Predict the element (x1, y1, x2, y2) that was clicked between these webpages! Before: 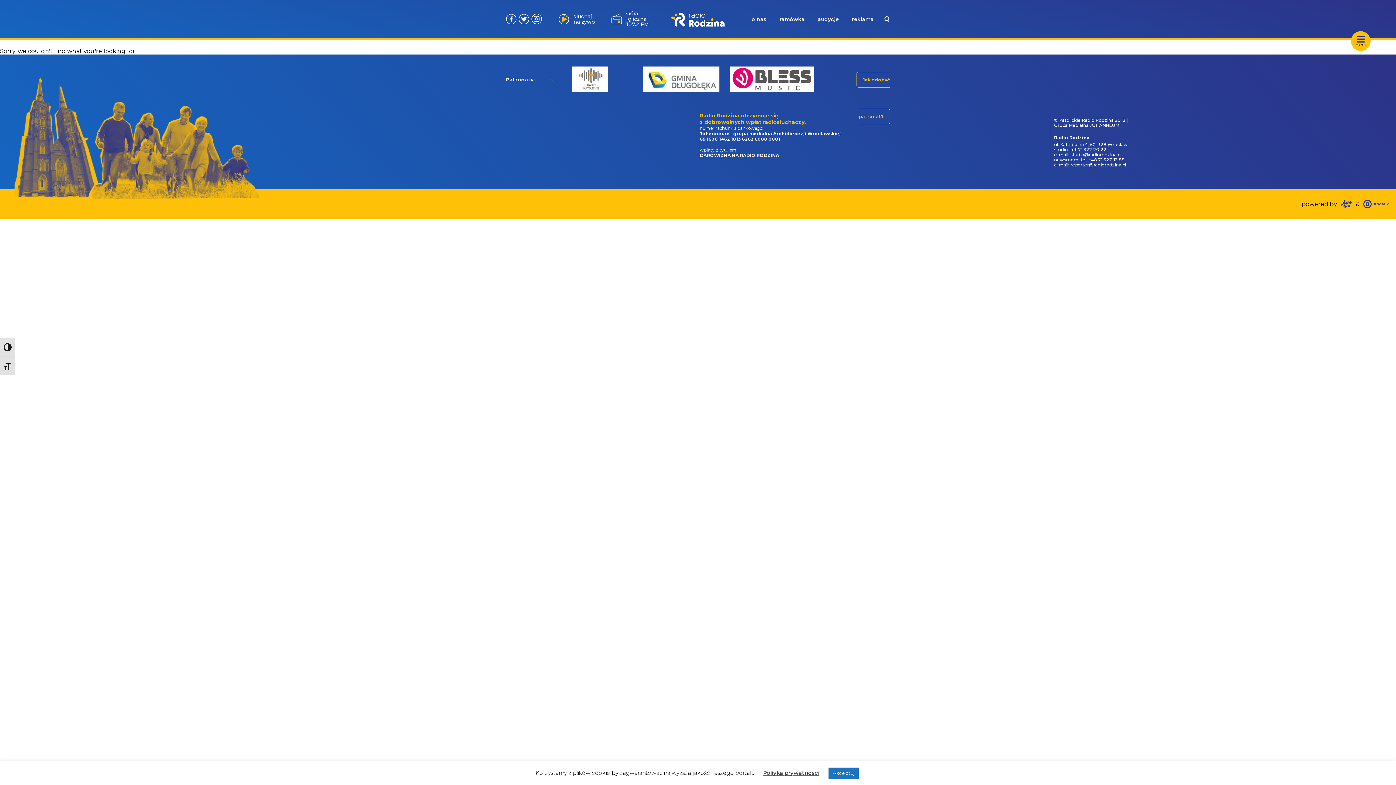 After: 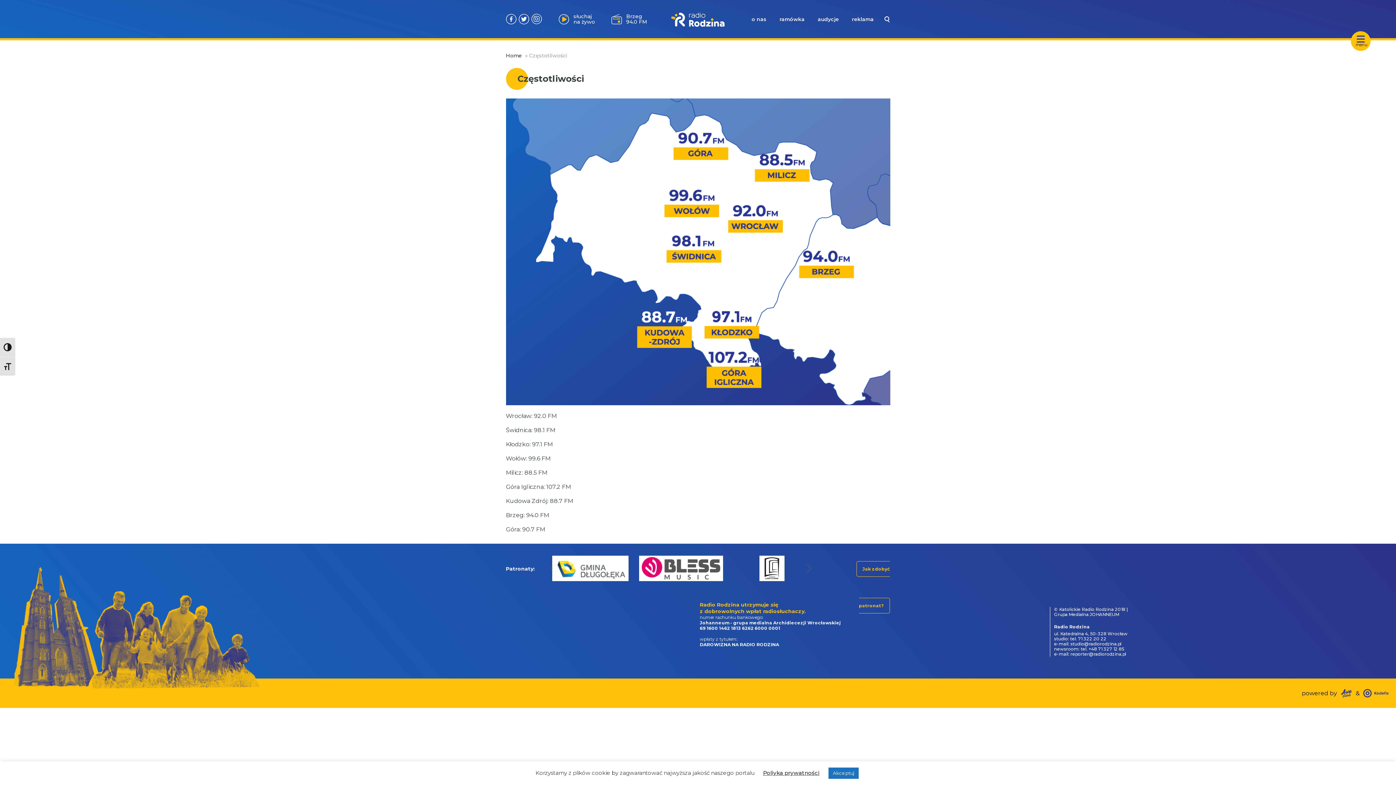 Action: bbox: (611, 11, 650, 27) label: Świdnica 98.1 FM